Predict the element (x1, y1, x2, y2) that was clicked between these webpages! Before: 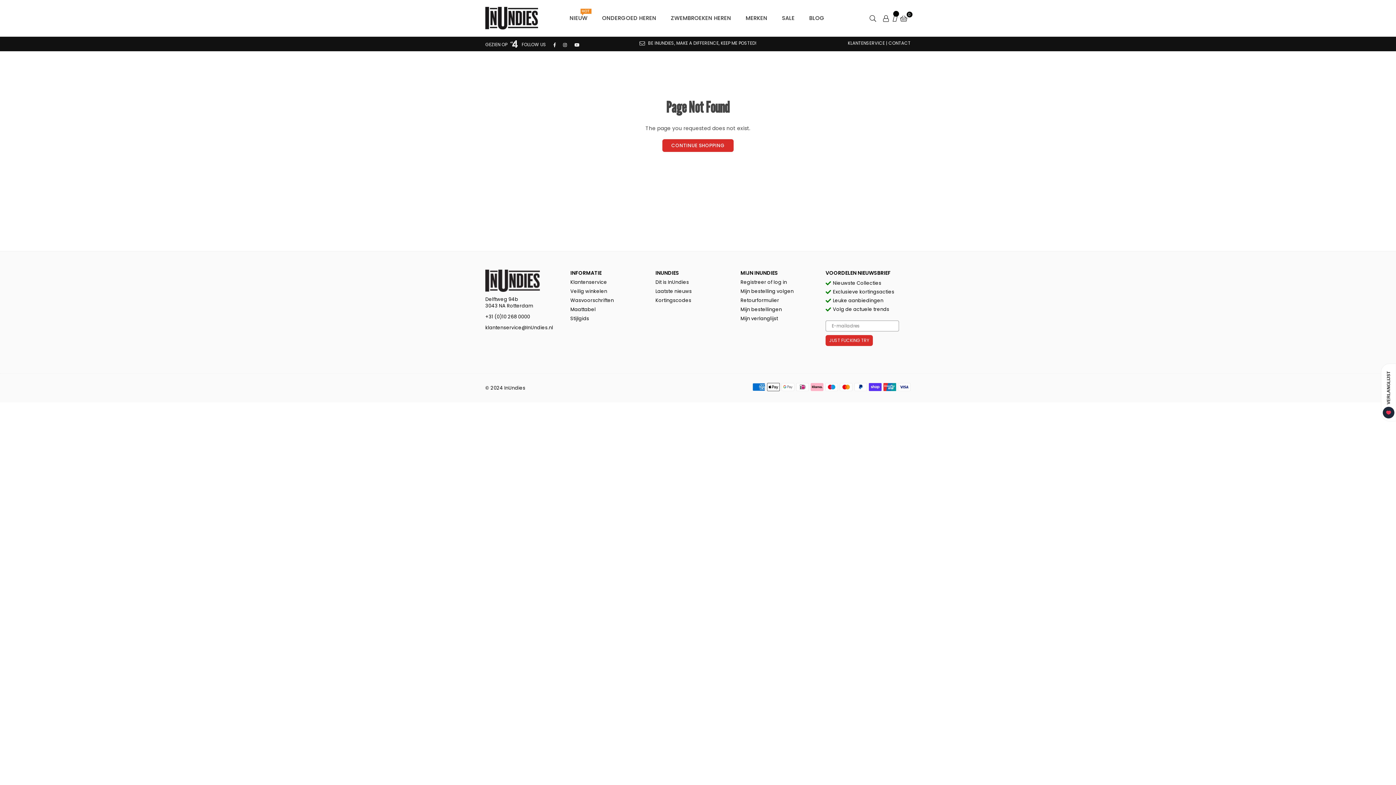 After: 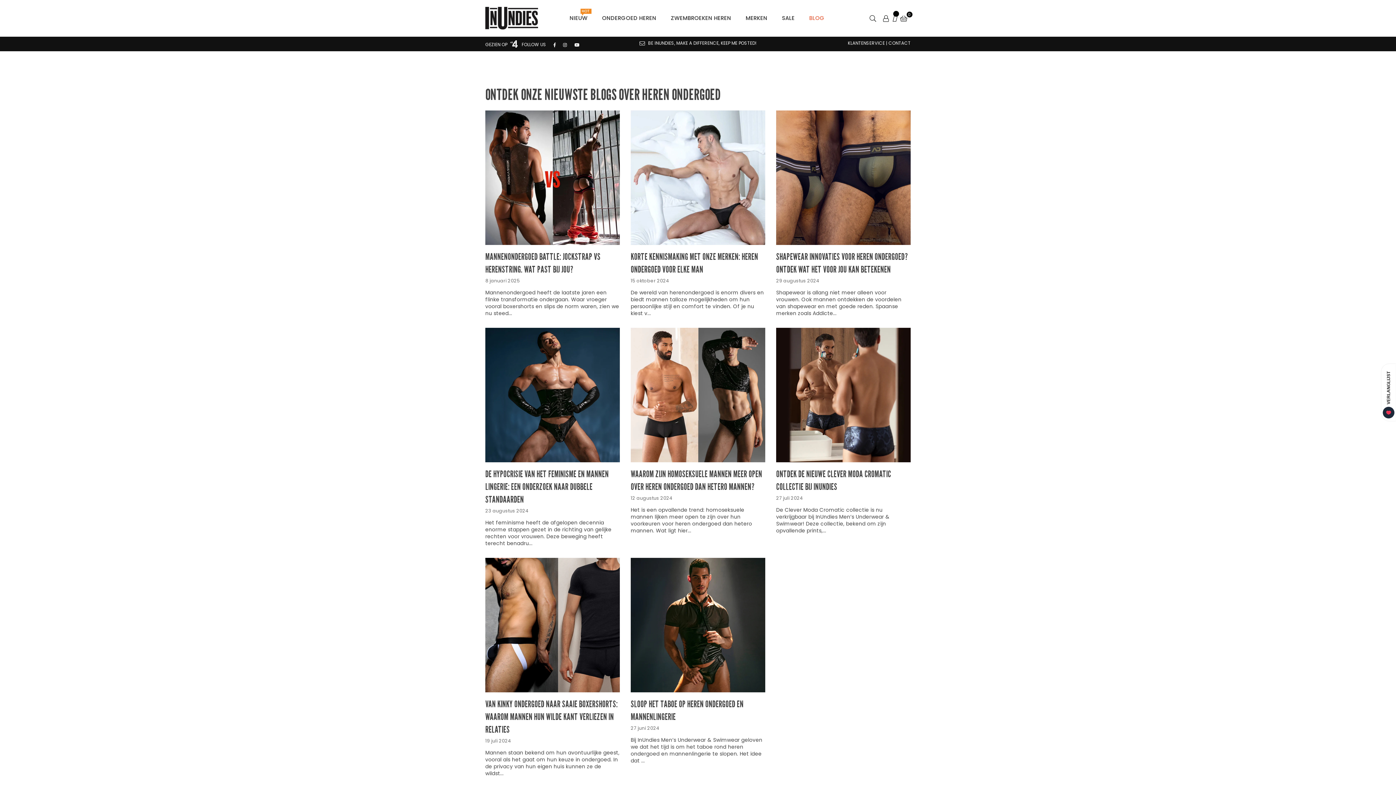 Action: label: Laatste nieuws bbox: (655, 288, 691, 294)